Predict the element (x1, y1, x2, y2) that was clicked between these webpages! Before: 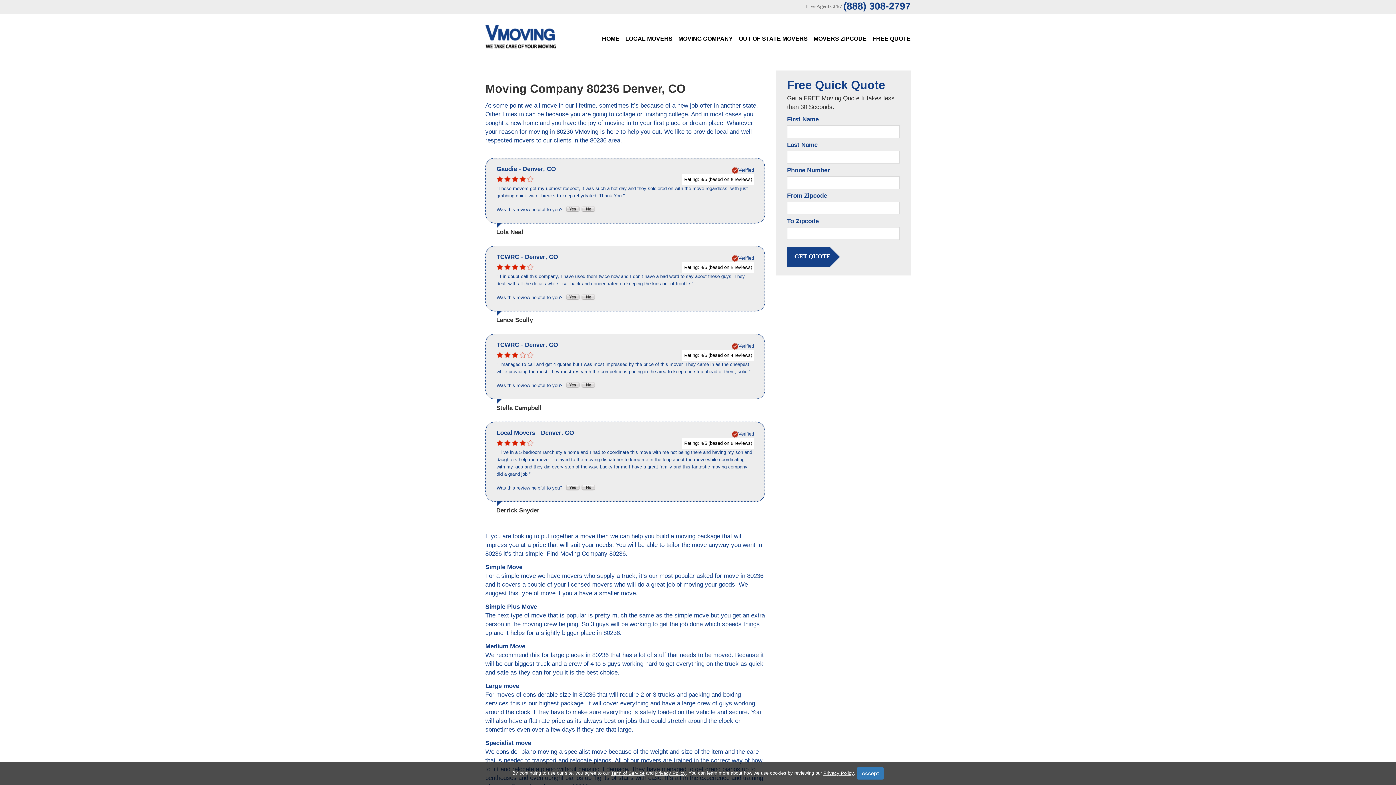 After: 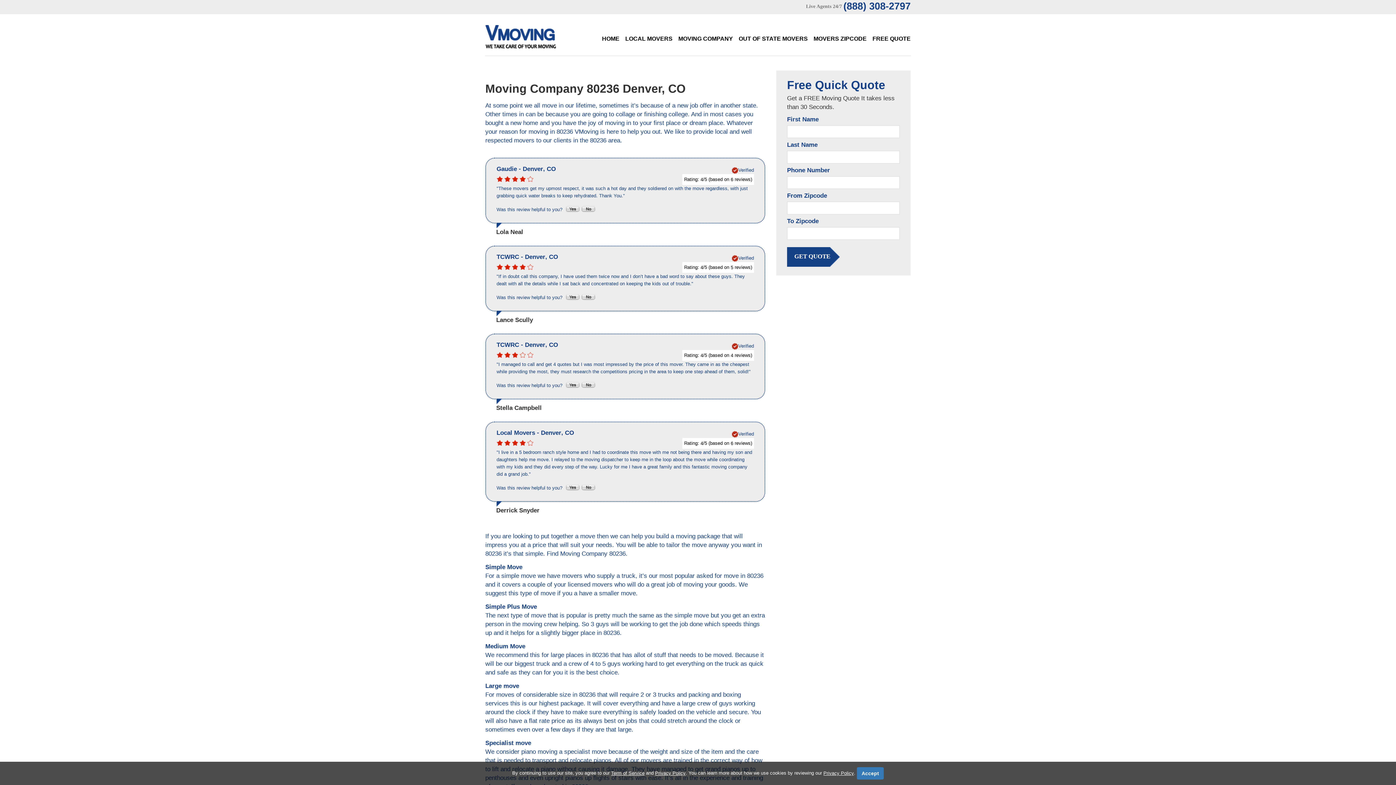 Action: bbox: (580, 206, 596, 211)